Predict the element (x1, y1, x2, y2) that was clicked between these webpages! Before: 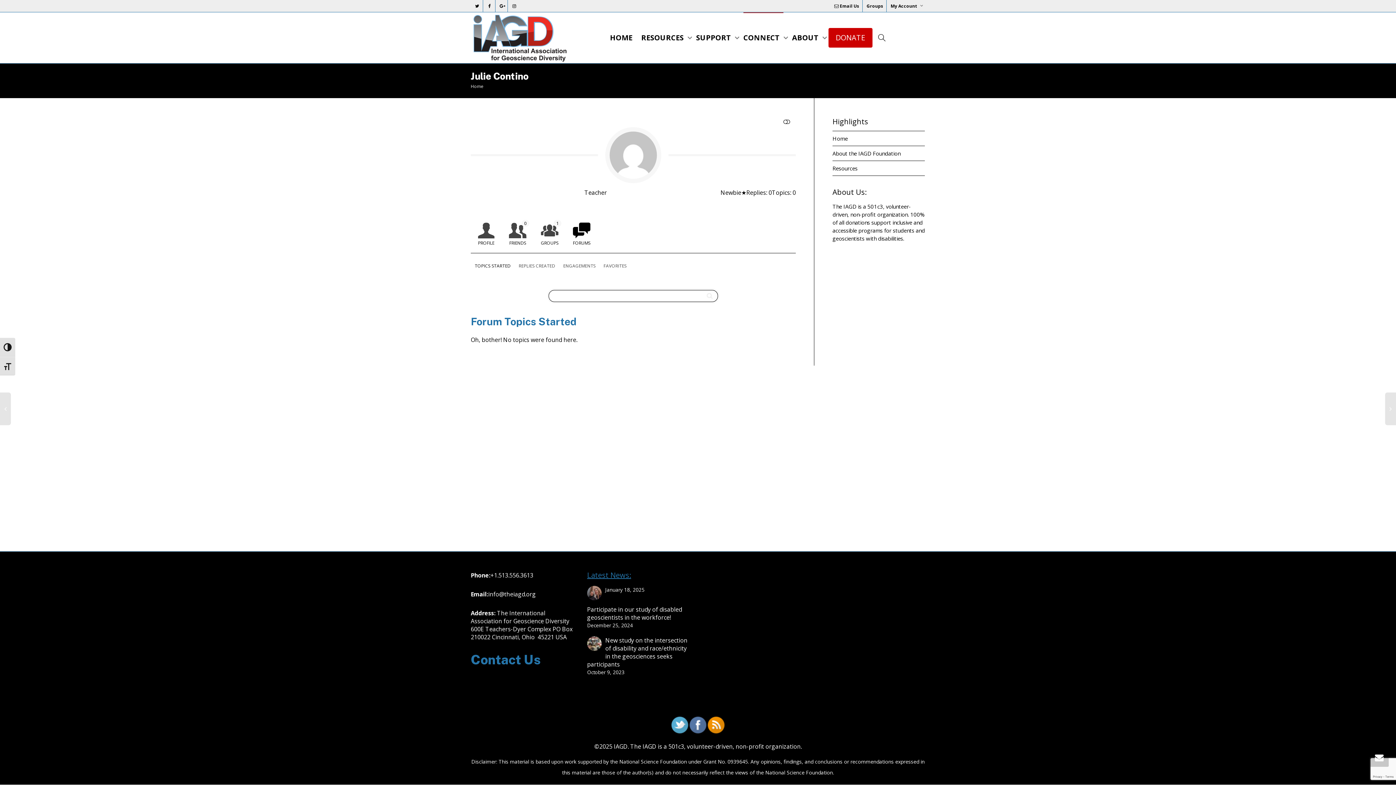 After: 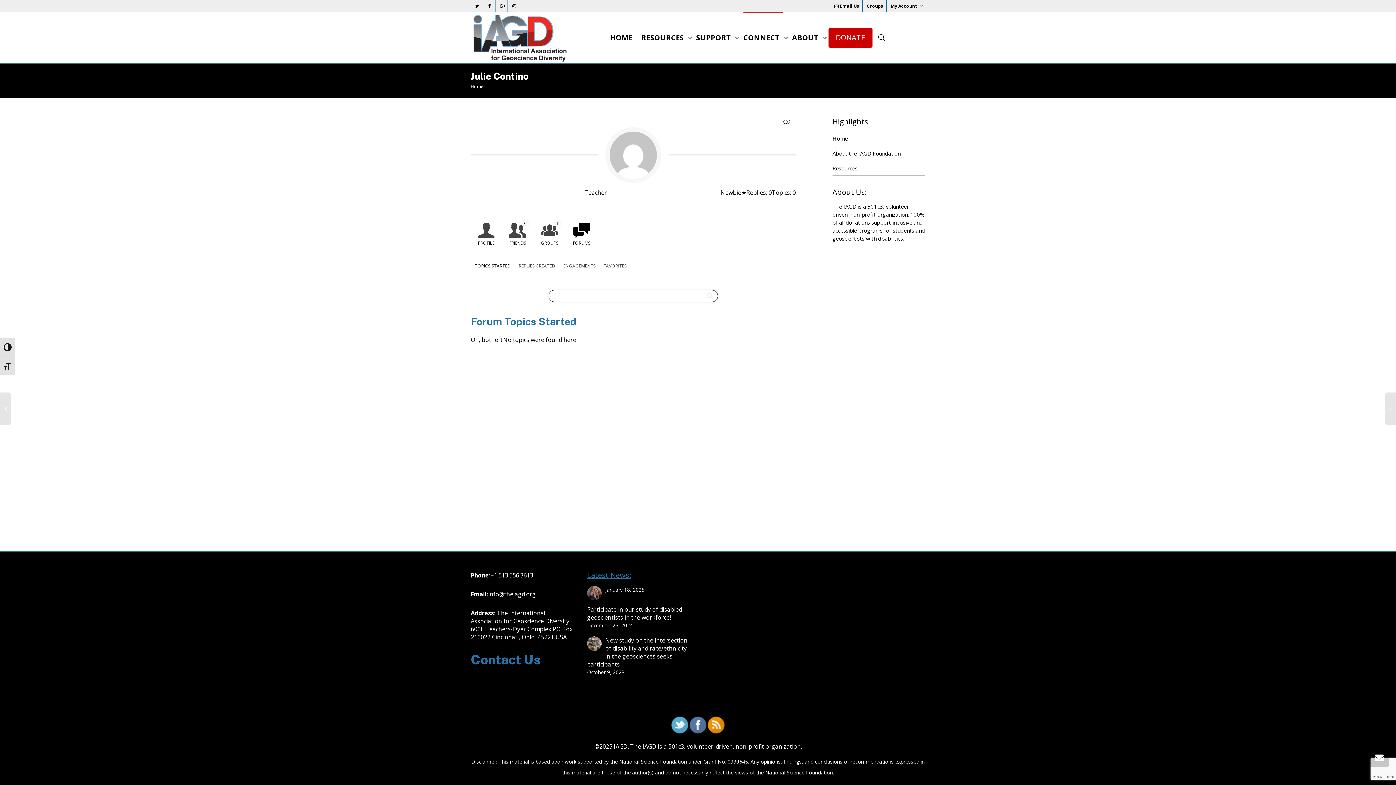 Action: label: My Account  bbox: (888, 0, 925, 12)